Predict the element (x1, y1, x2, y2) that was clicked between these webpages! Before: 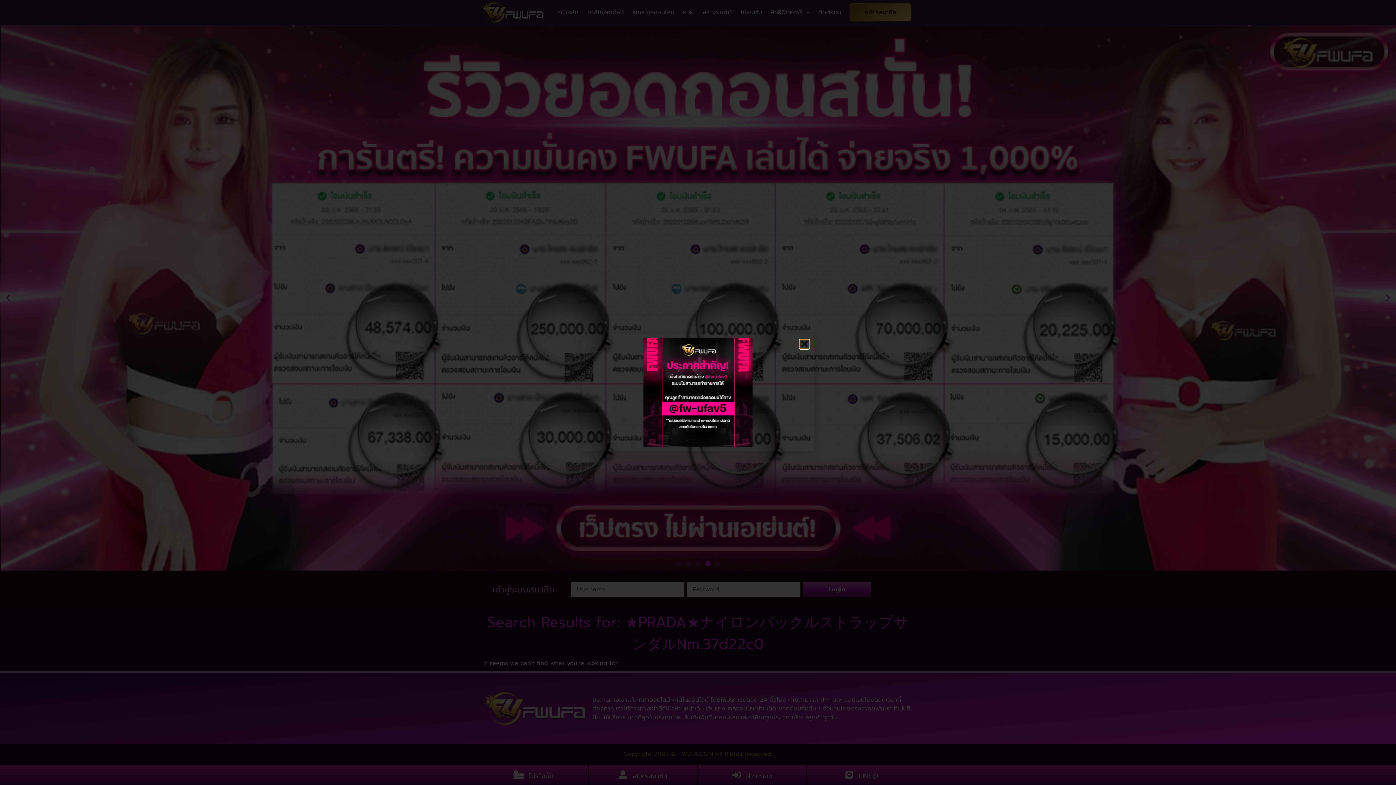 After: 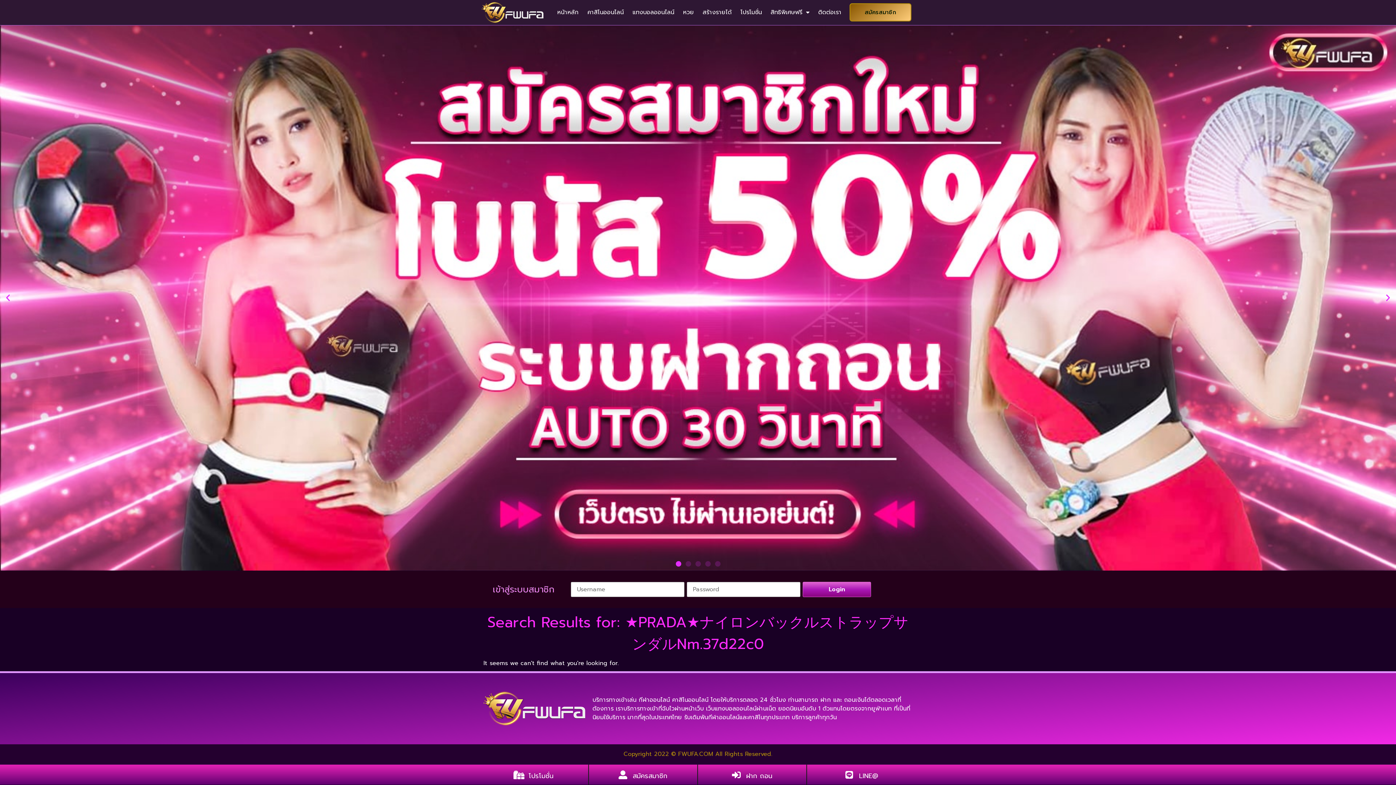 Action: label: Close bbox: (800, 340, 809, 348)